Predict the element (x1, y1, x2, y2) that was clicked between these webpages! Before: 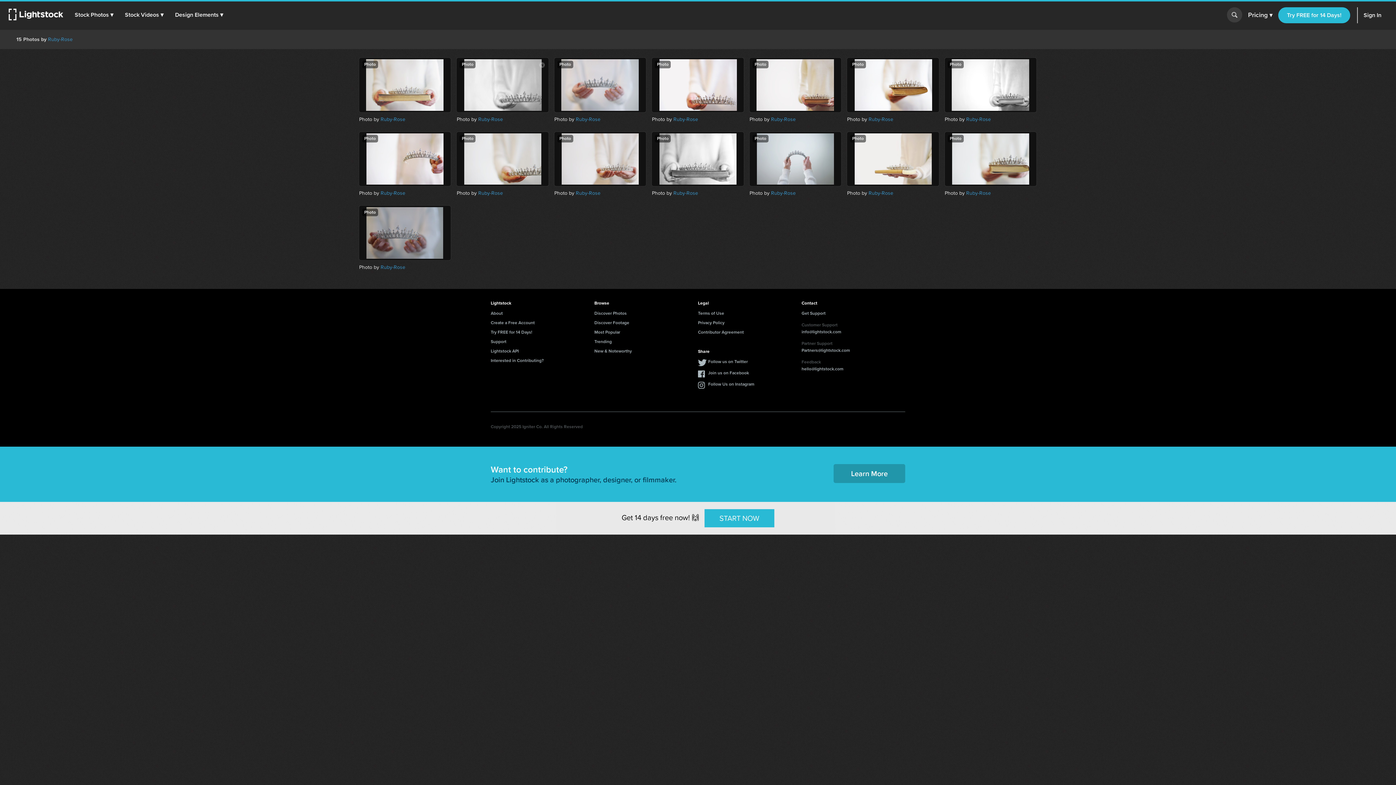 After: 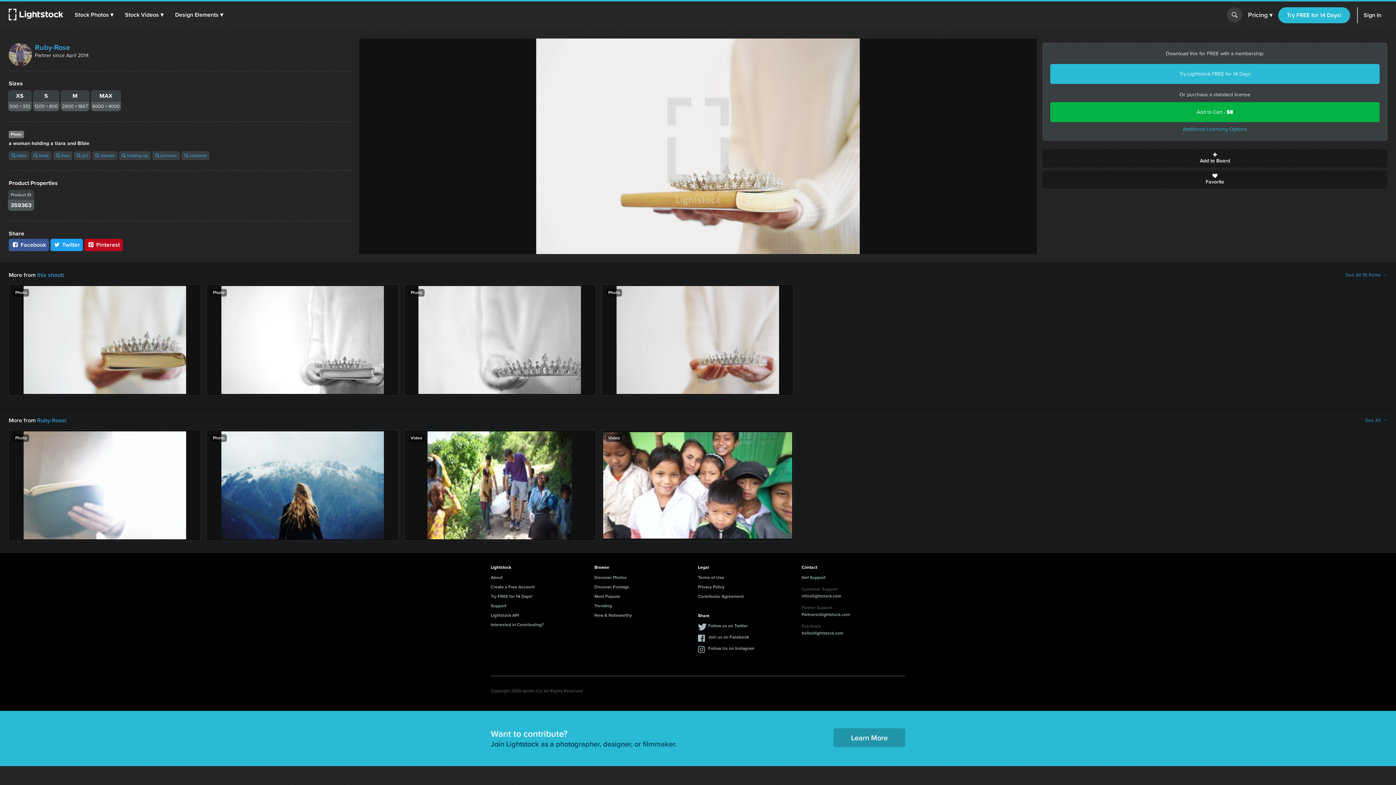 Action: bbox: (847, 131, 939, 186)